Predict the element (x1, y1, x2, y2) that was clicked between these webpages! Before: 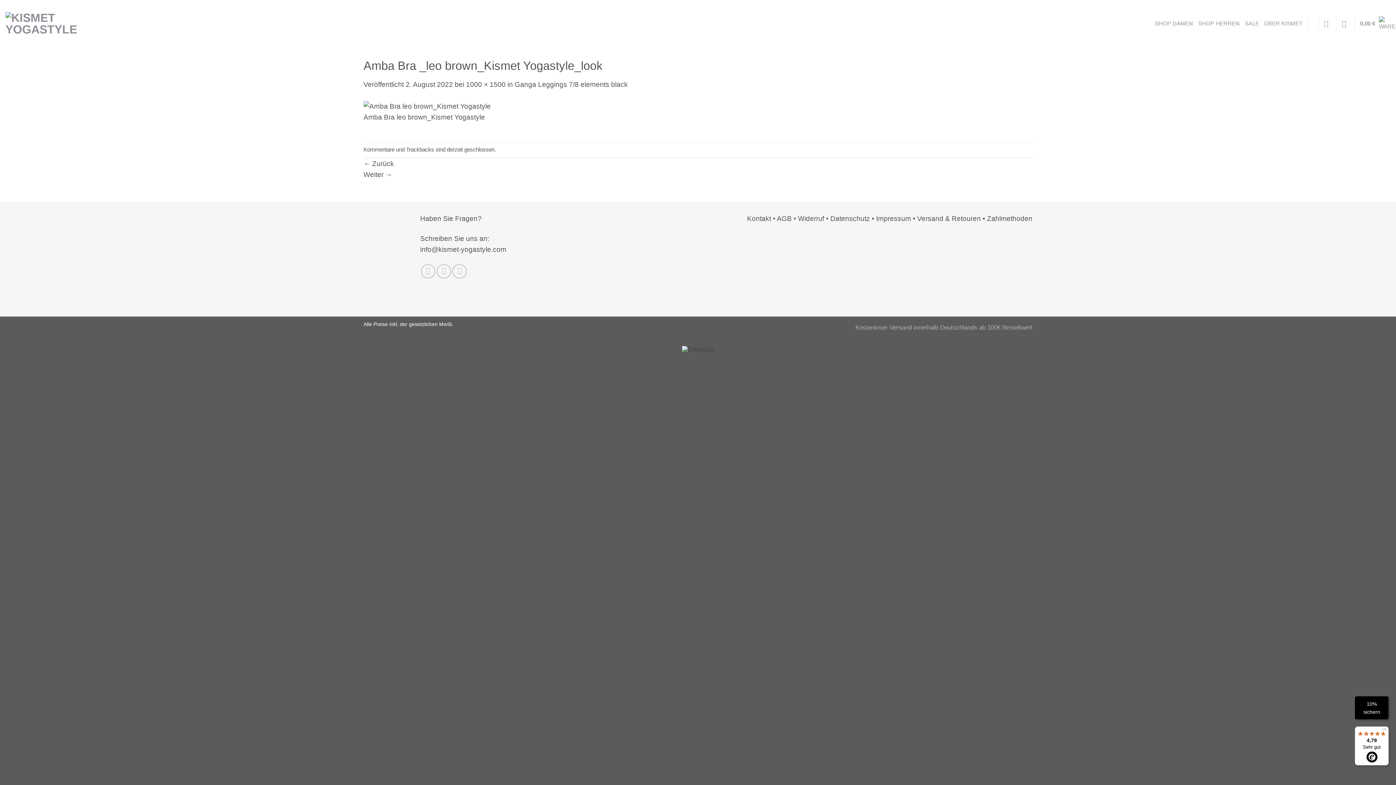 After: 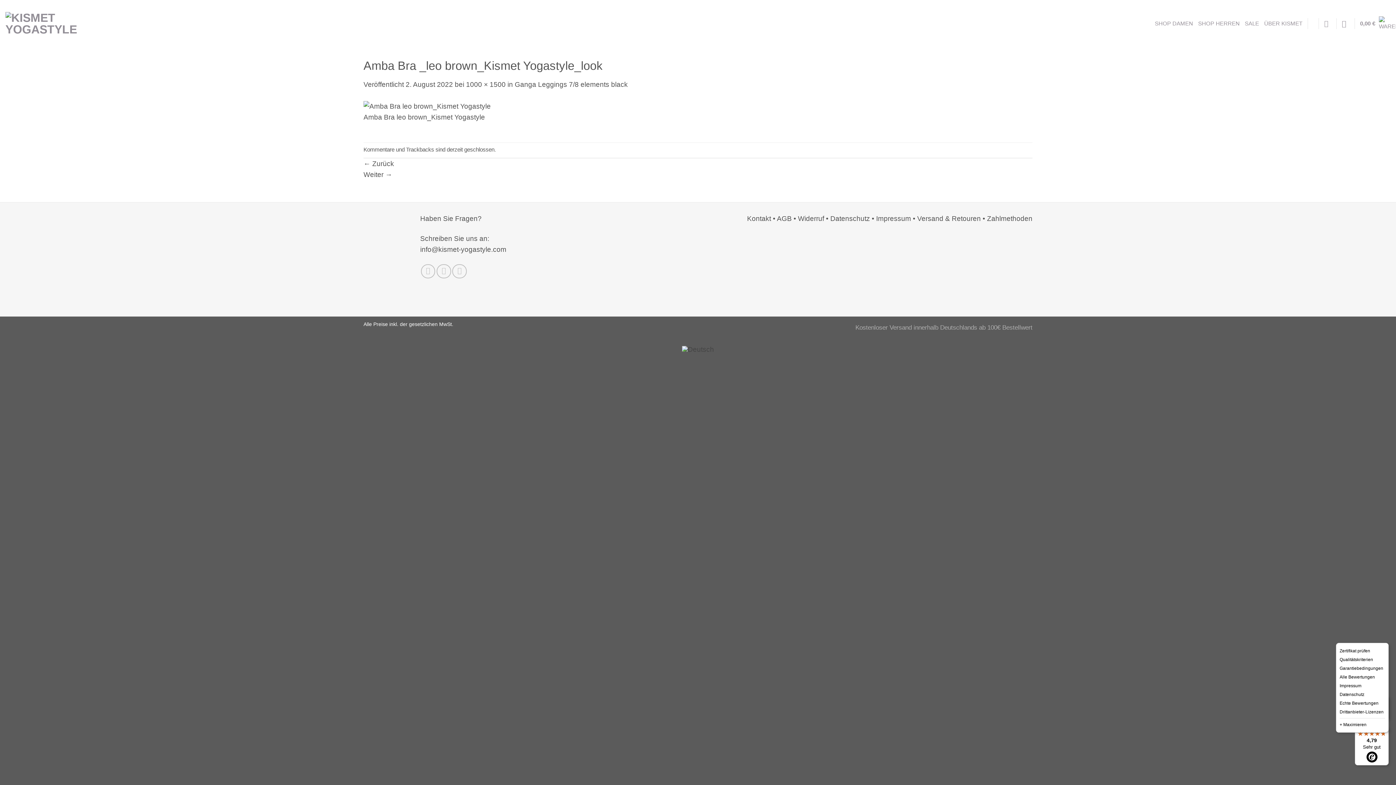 Action: bbox: (1380, 726, 1389, 735) label: Menü